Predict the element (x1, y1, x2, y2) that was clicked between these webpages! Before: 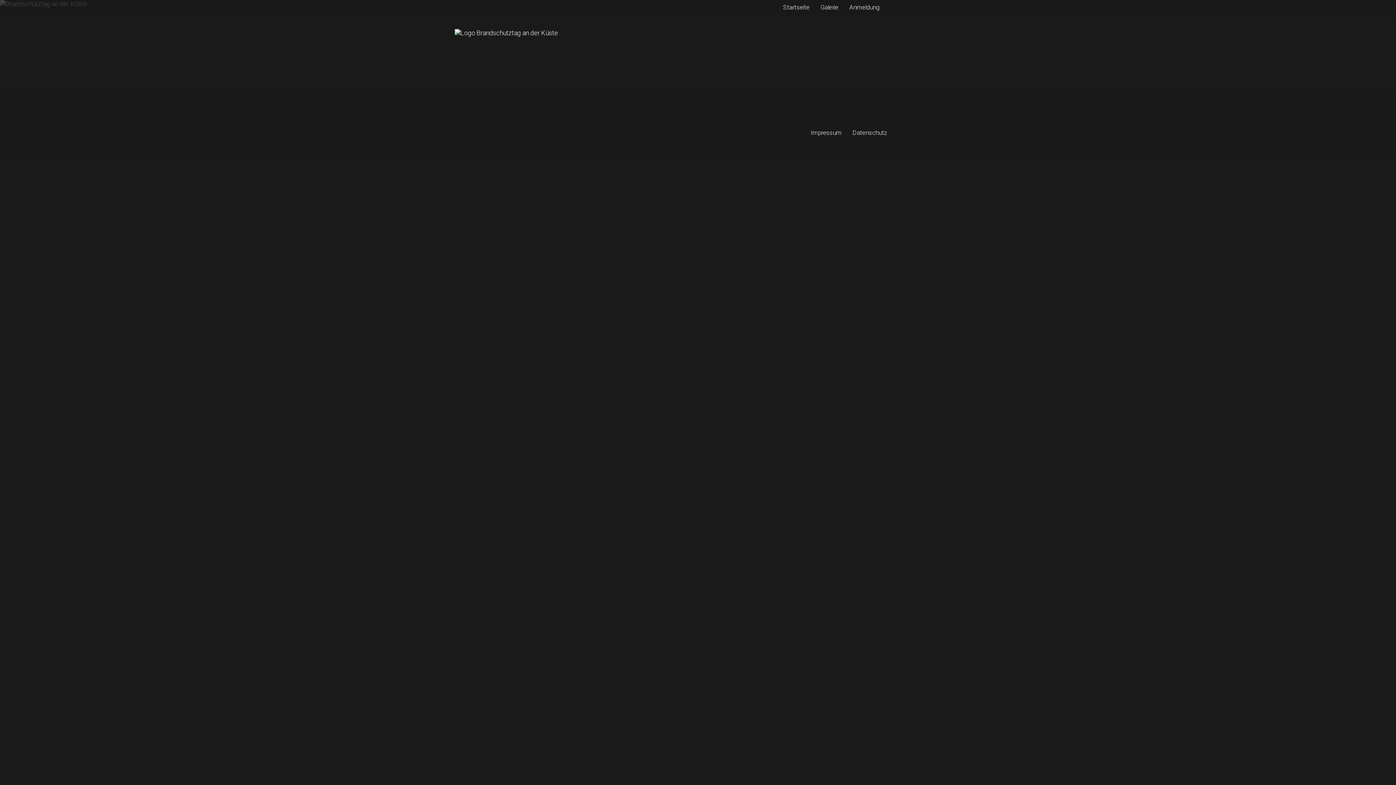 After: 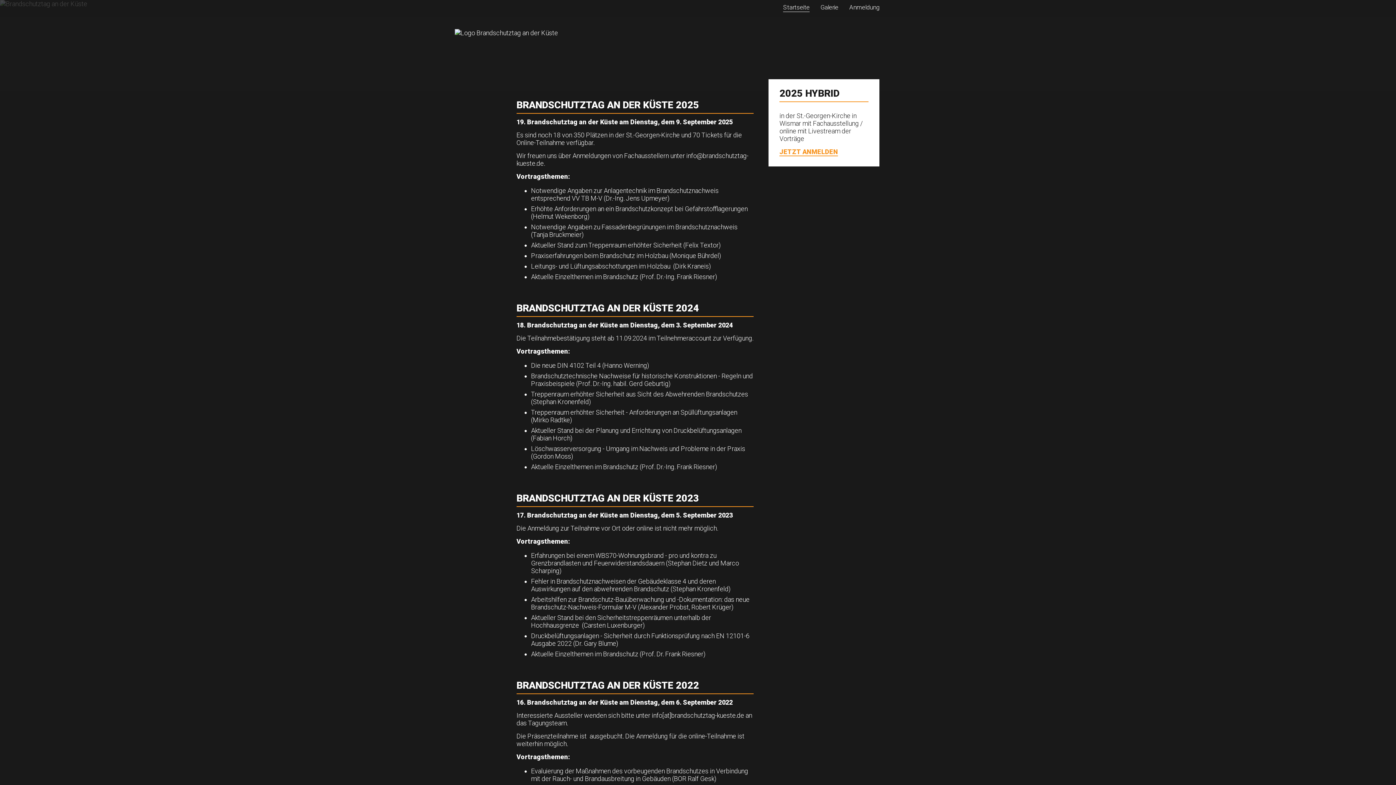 Action: bbox: (783, 3, 809, 11) label: Startseite